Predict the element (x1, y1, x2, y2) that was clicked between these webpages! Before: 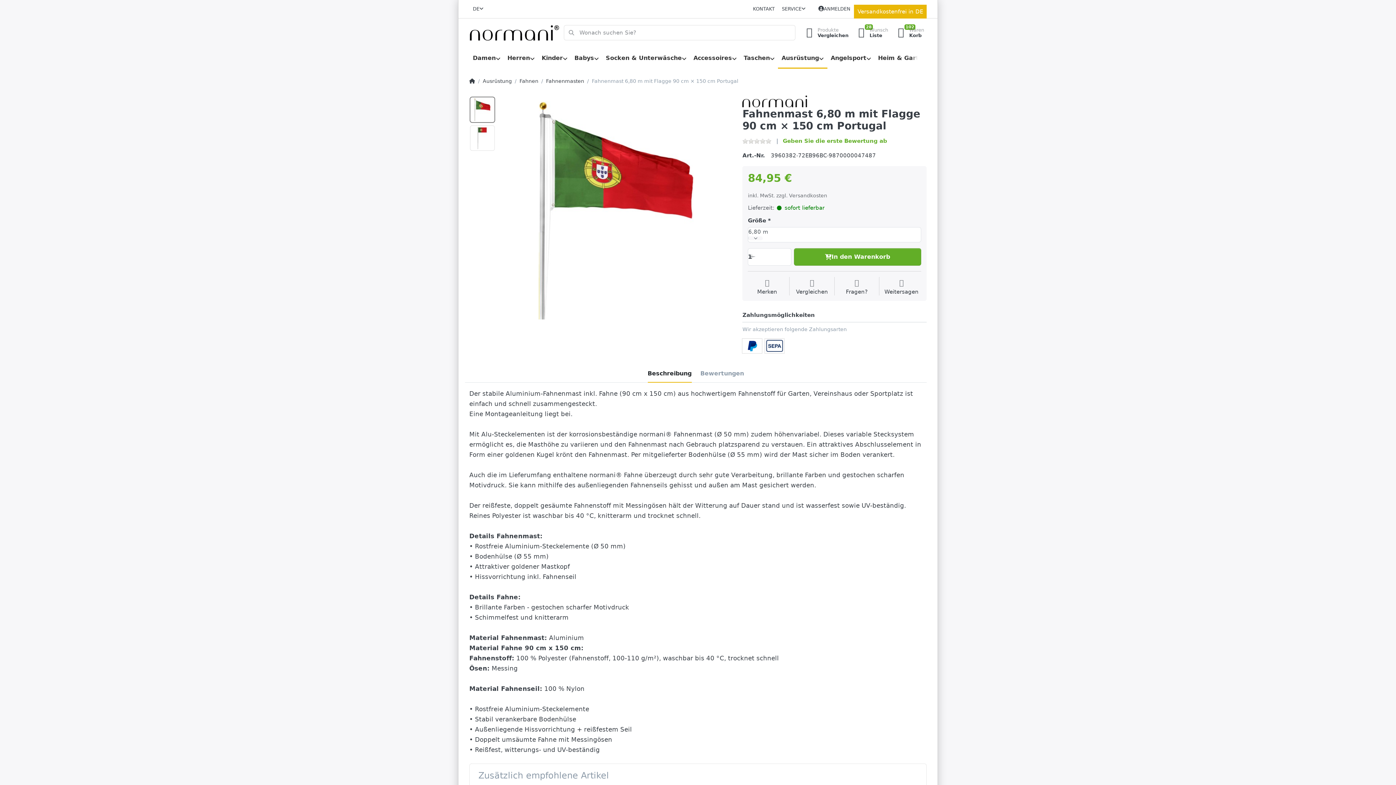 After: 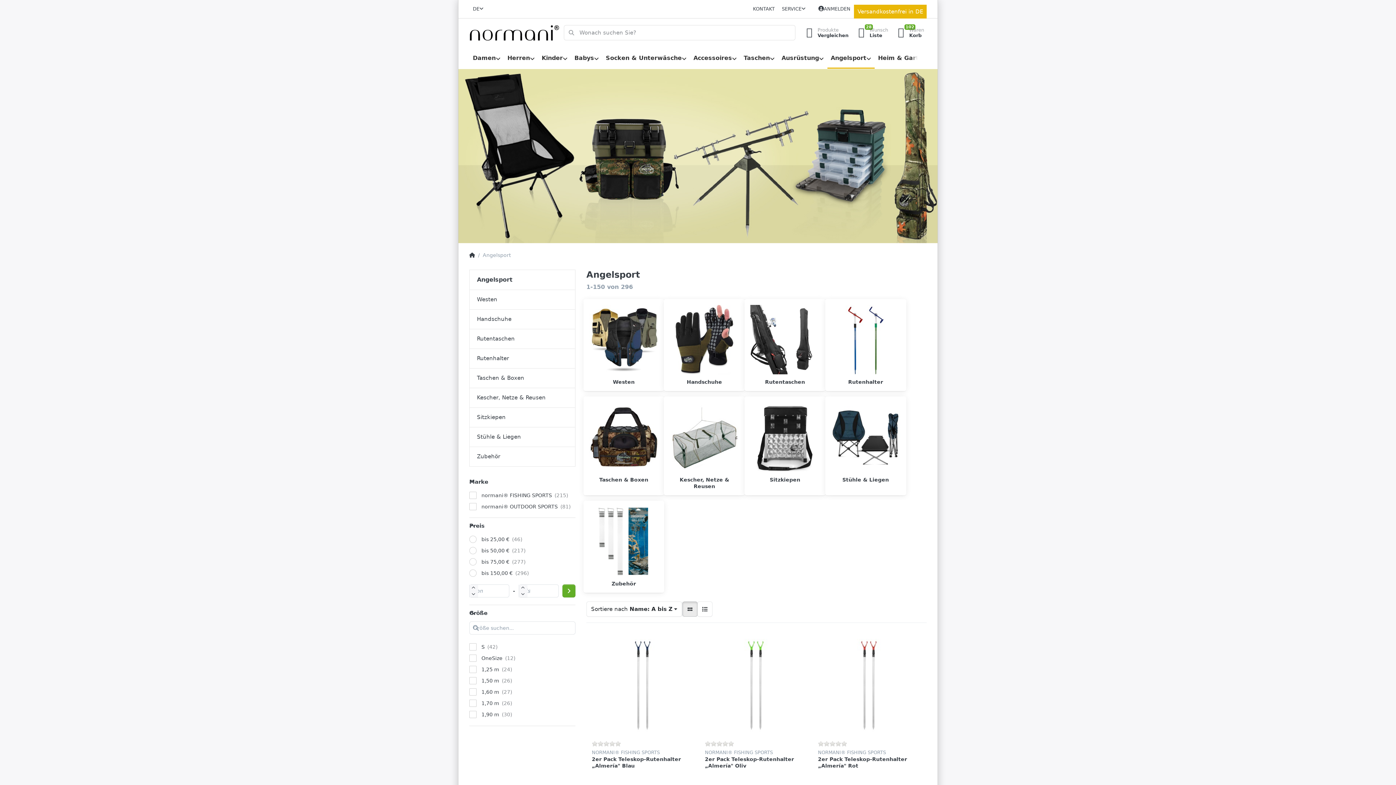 Action: label: Angelsport bbox: (827, 47, 874, 69)